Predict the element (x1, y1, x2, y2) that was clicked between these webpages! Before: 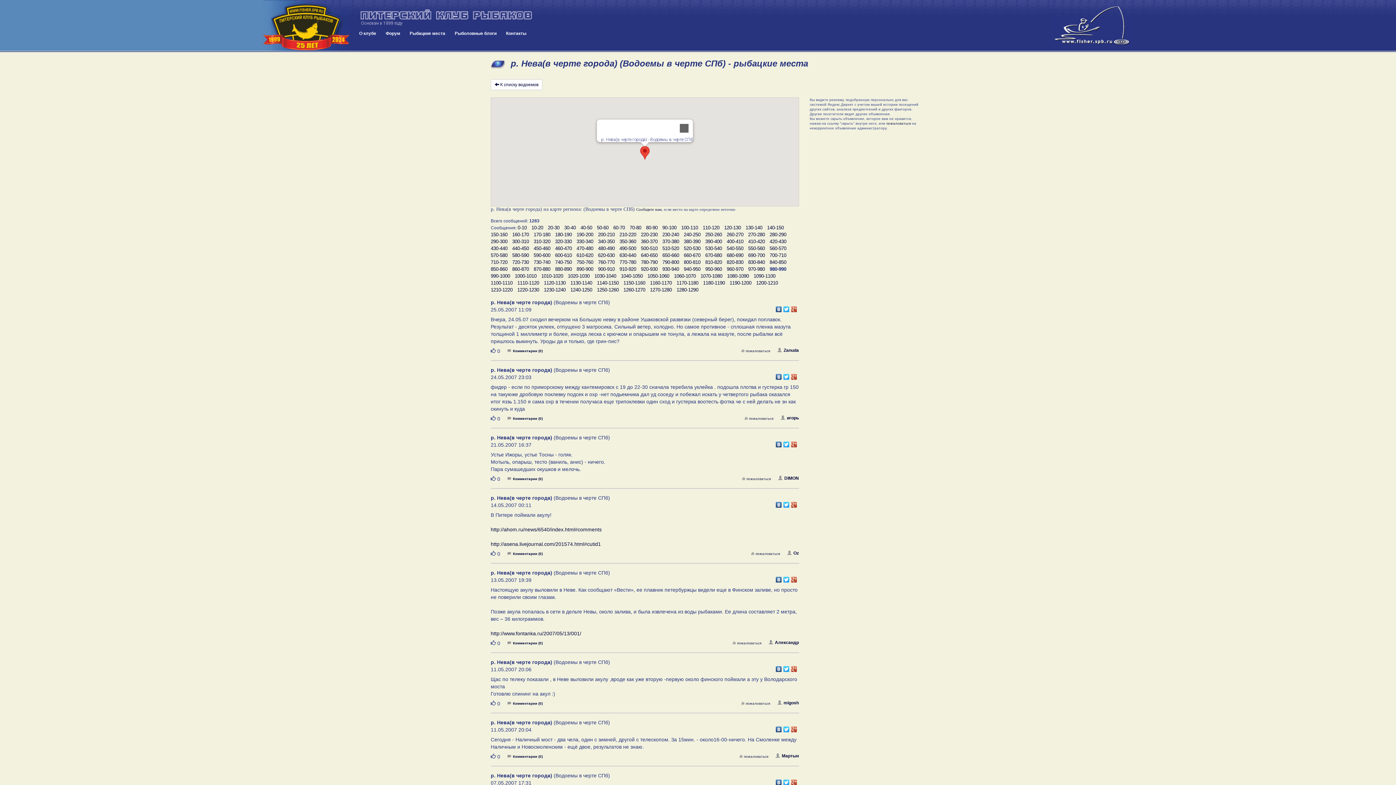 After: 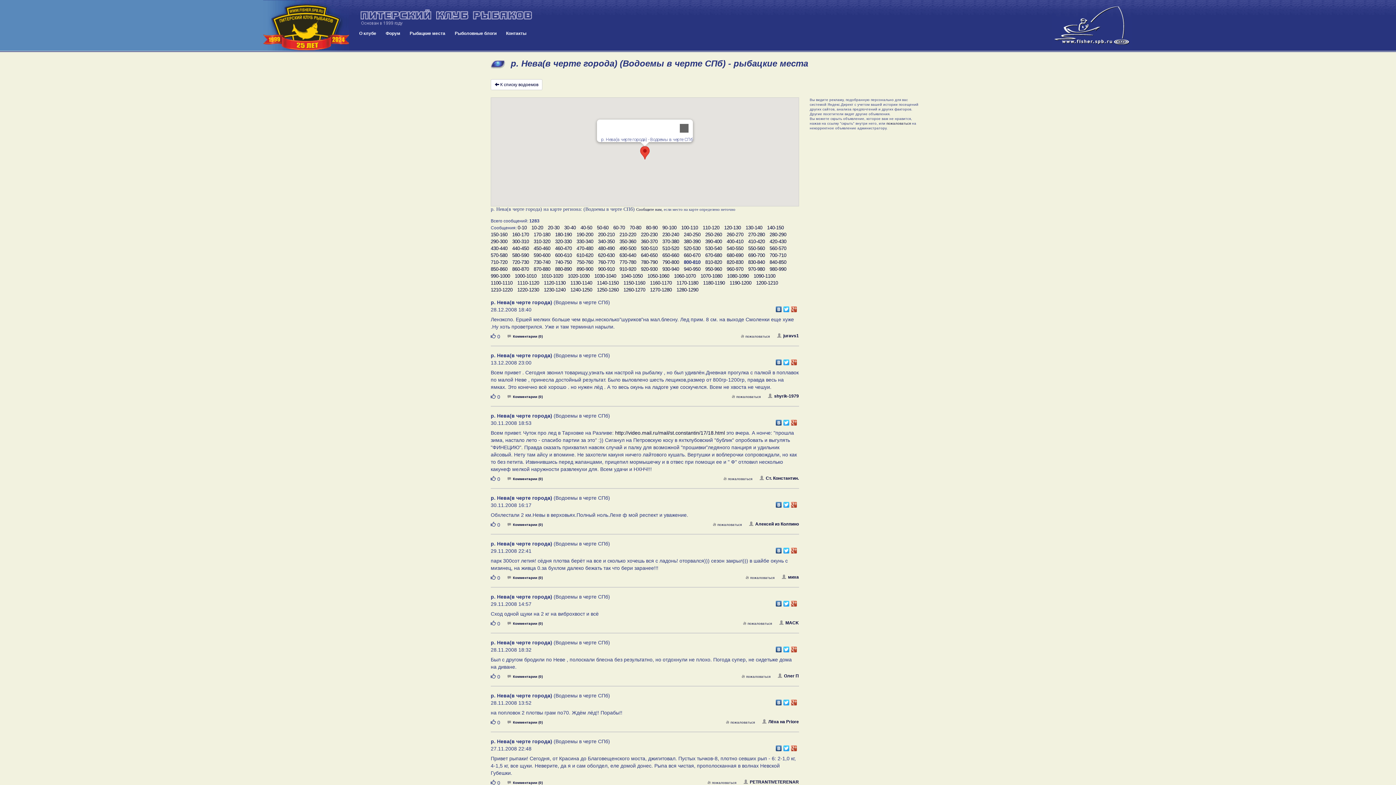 Action: label: 800-810 bbox: (684, 258, 700, 265)